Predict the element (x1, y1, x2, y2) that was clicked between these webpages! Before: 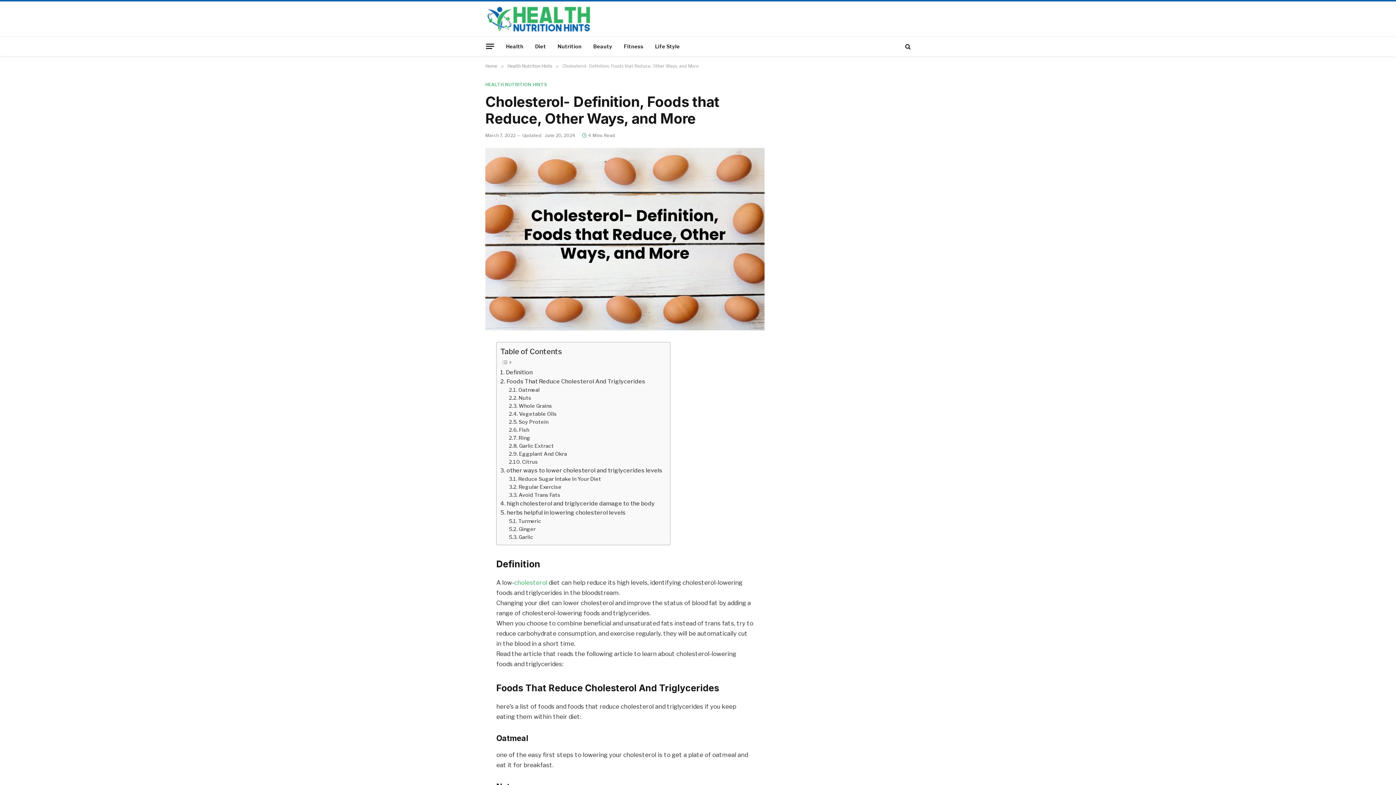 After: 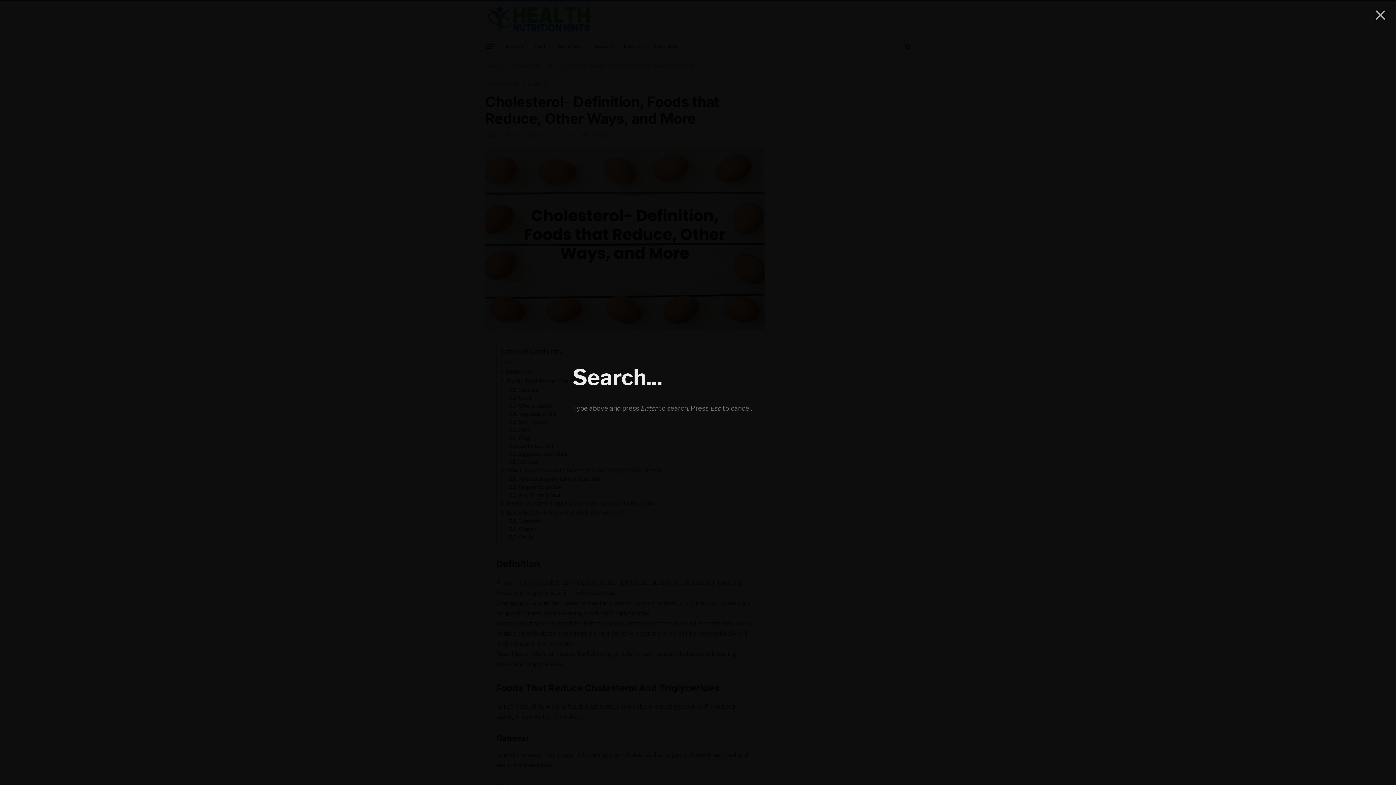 Action: bbox: (904, 38, 910, 54)